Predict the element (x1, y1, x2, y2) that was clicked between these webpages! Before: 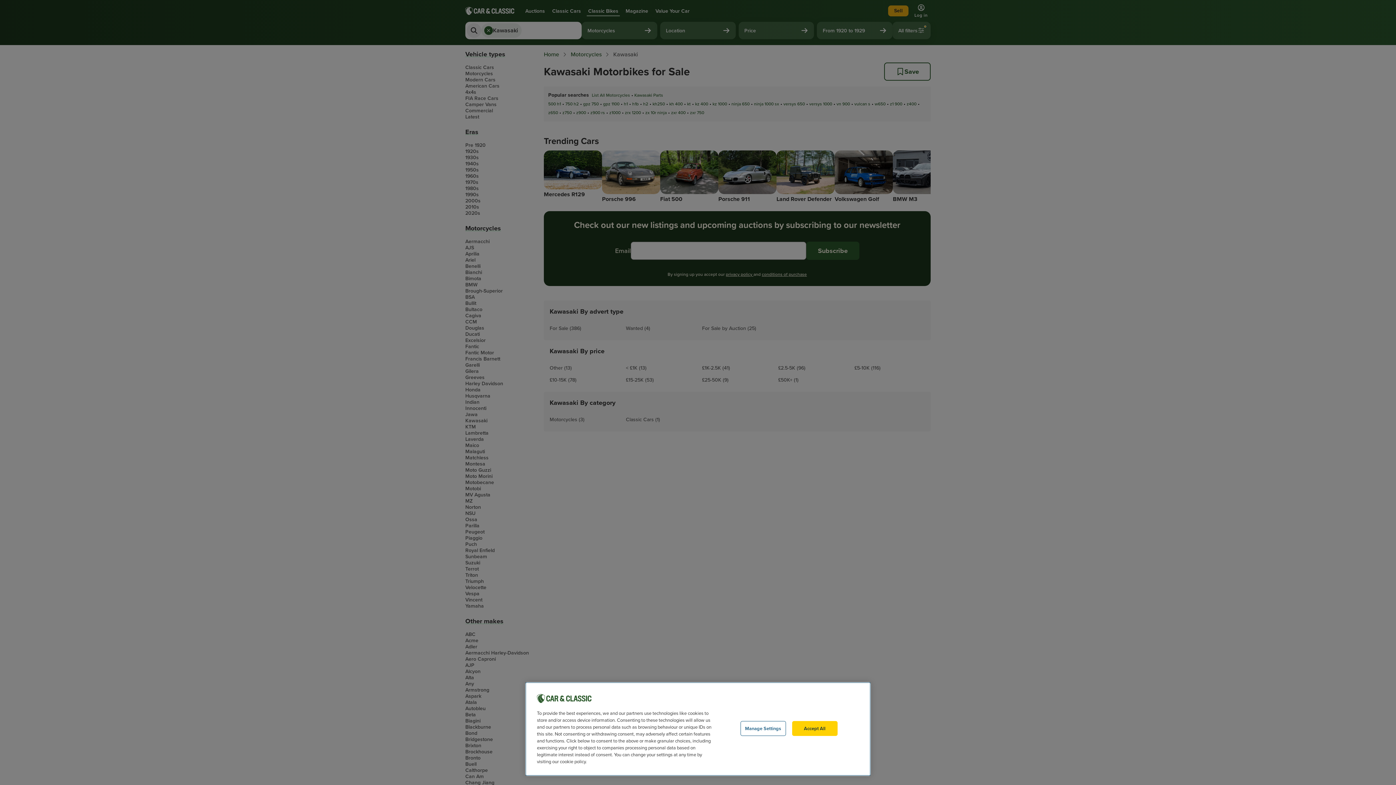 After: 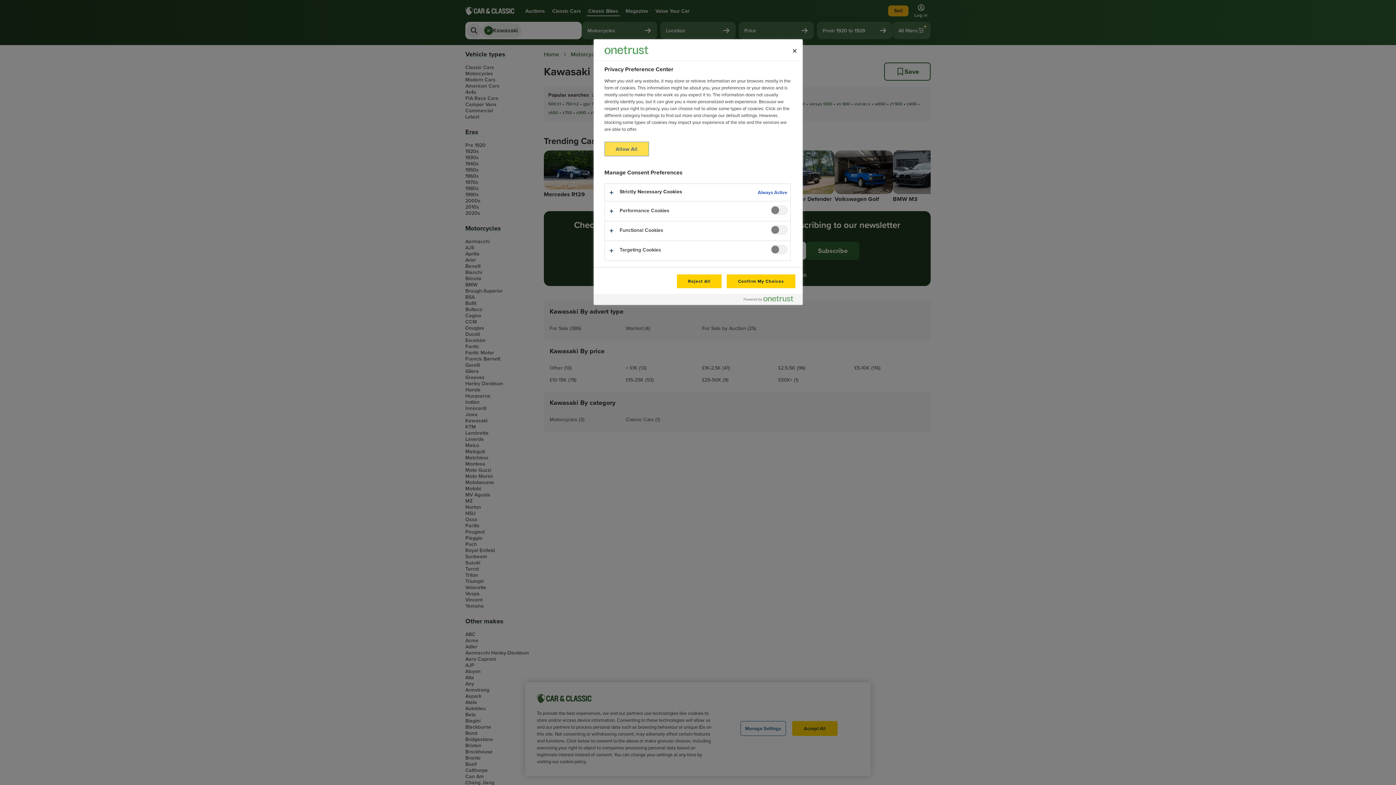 Action: bbox: (740, 721, 786, 736) label: Manage Settings